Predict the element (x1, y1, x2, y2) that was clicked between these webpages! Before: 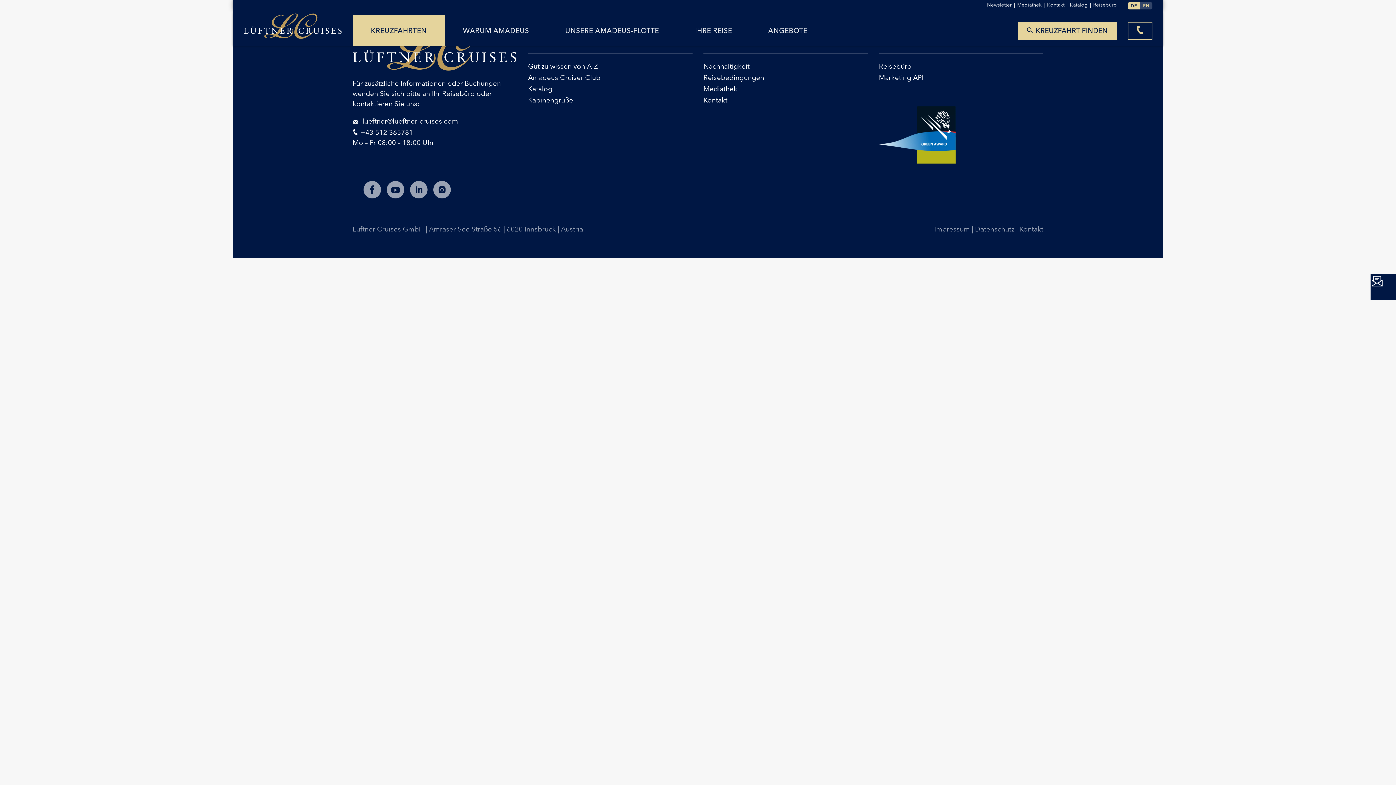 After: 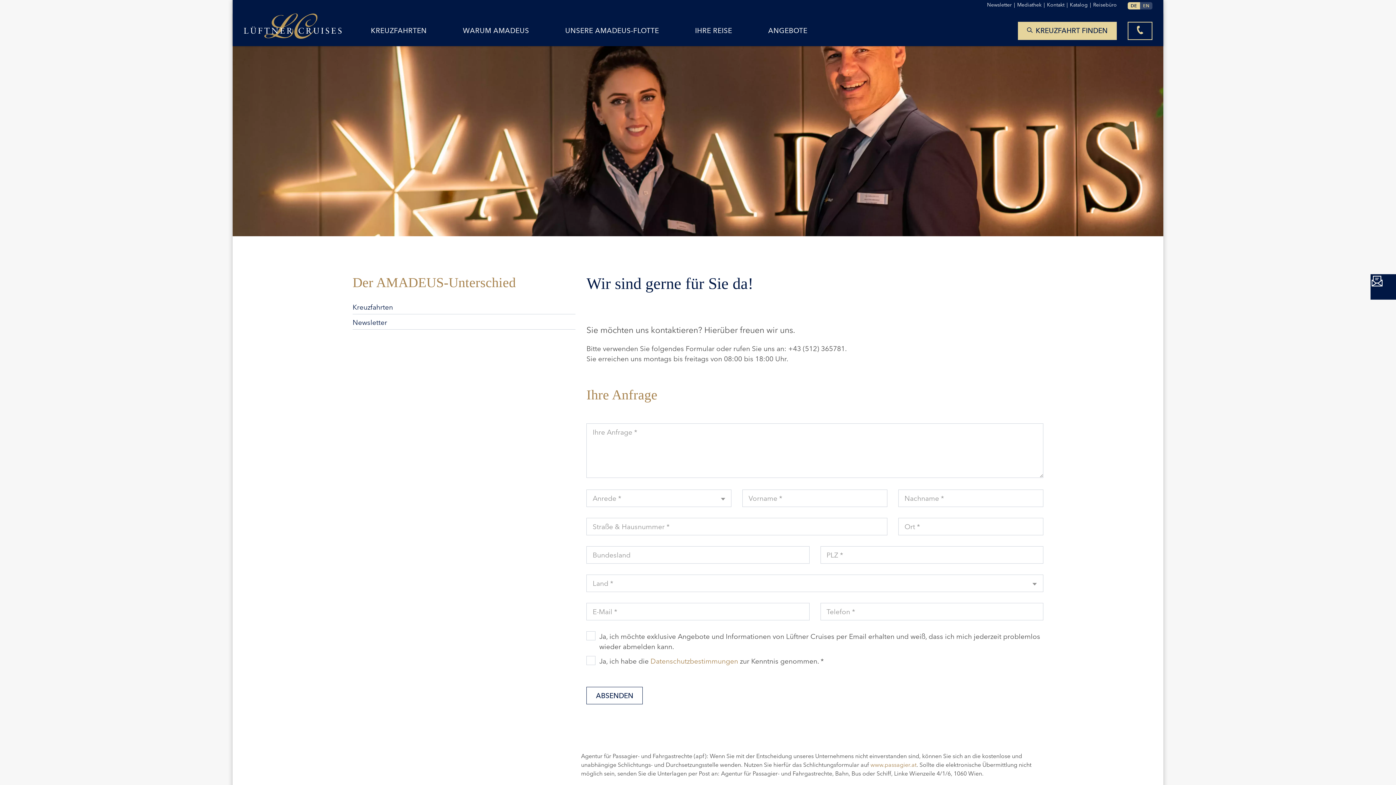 Action: label: Kontakt bbox: (1019, 224, 1043, 233)